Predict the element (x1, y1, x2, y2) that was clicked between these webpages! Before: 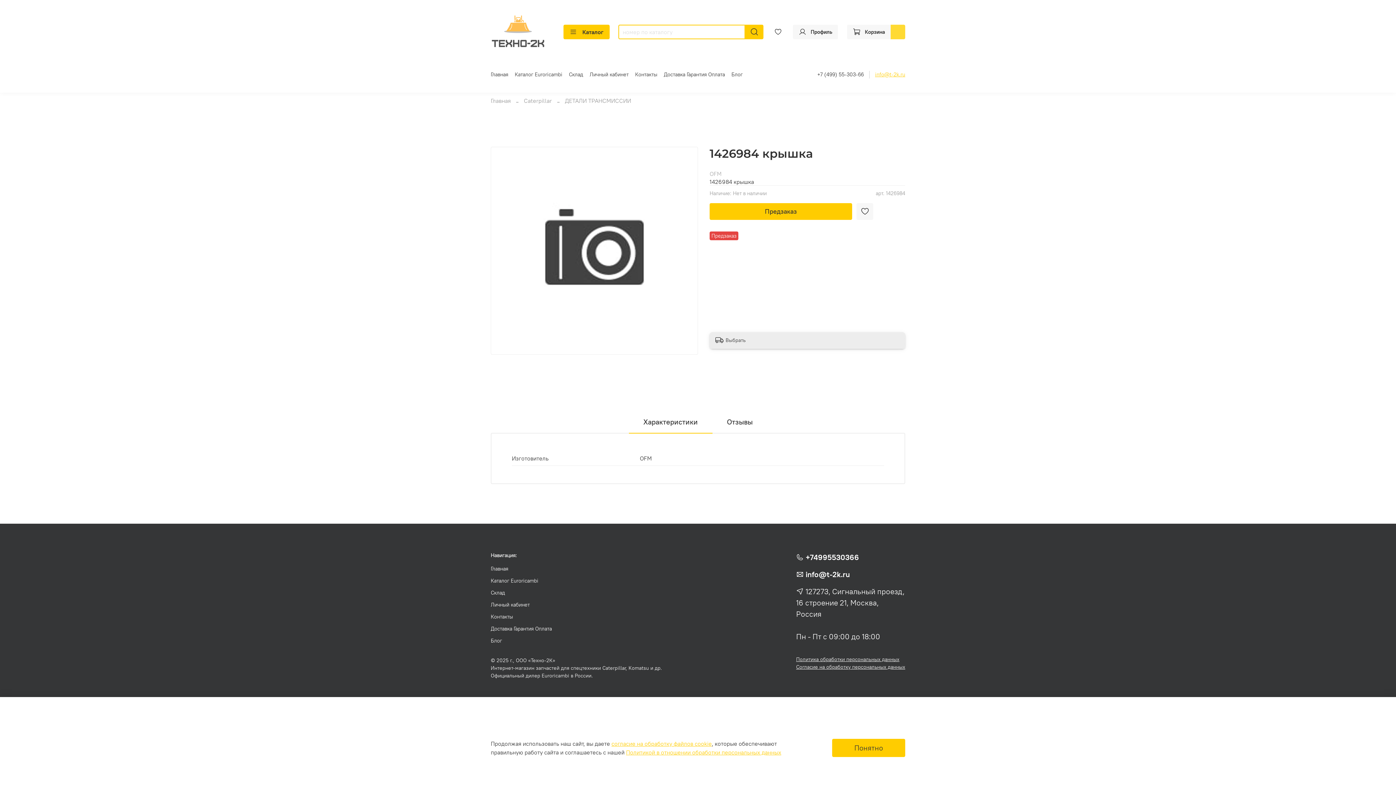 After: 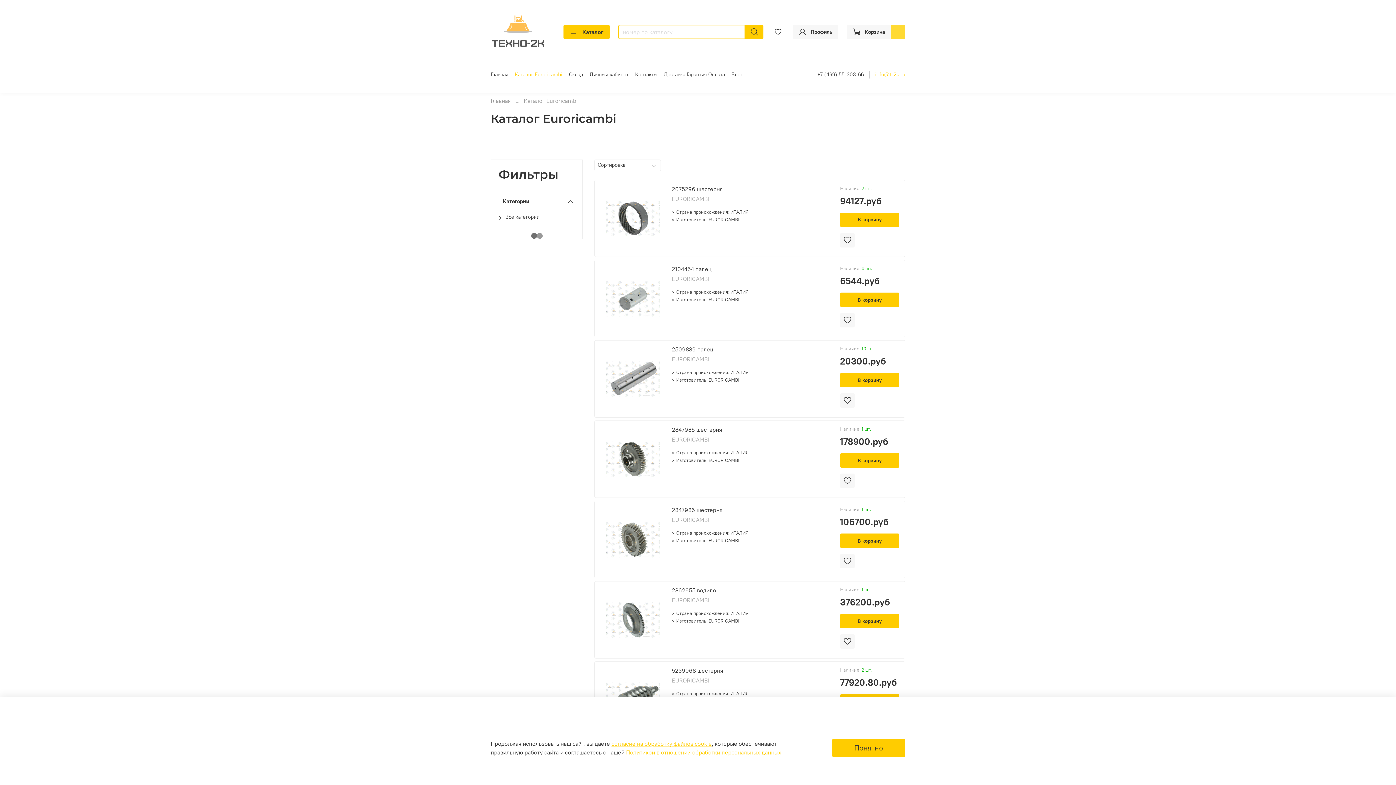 Action: bbox: (490, 577, 662, 585) label: Каталог Euroricambi